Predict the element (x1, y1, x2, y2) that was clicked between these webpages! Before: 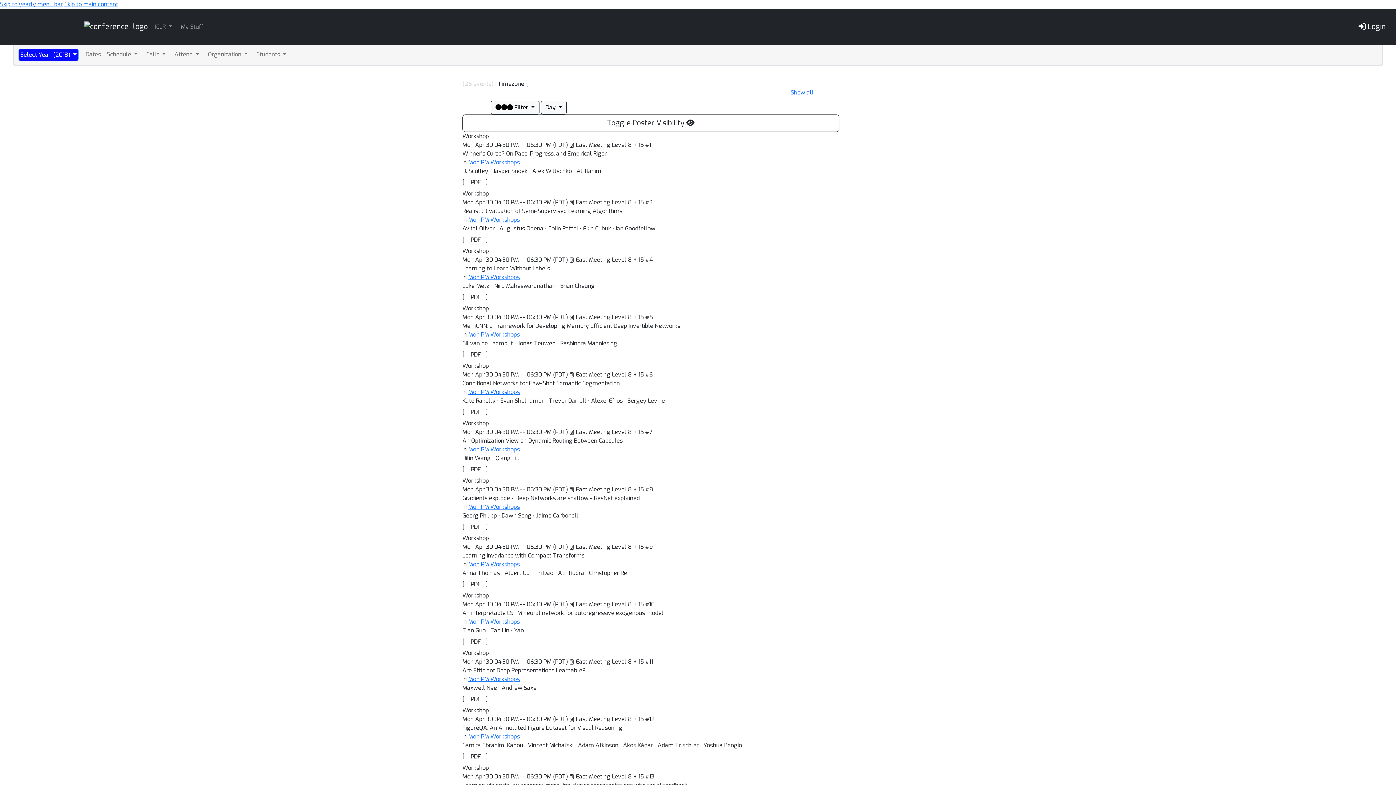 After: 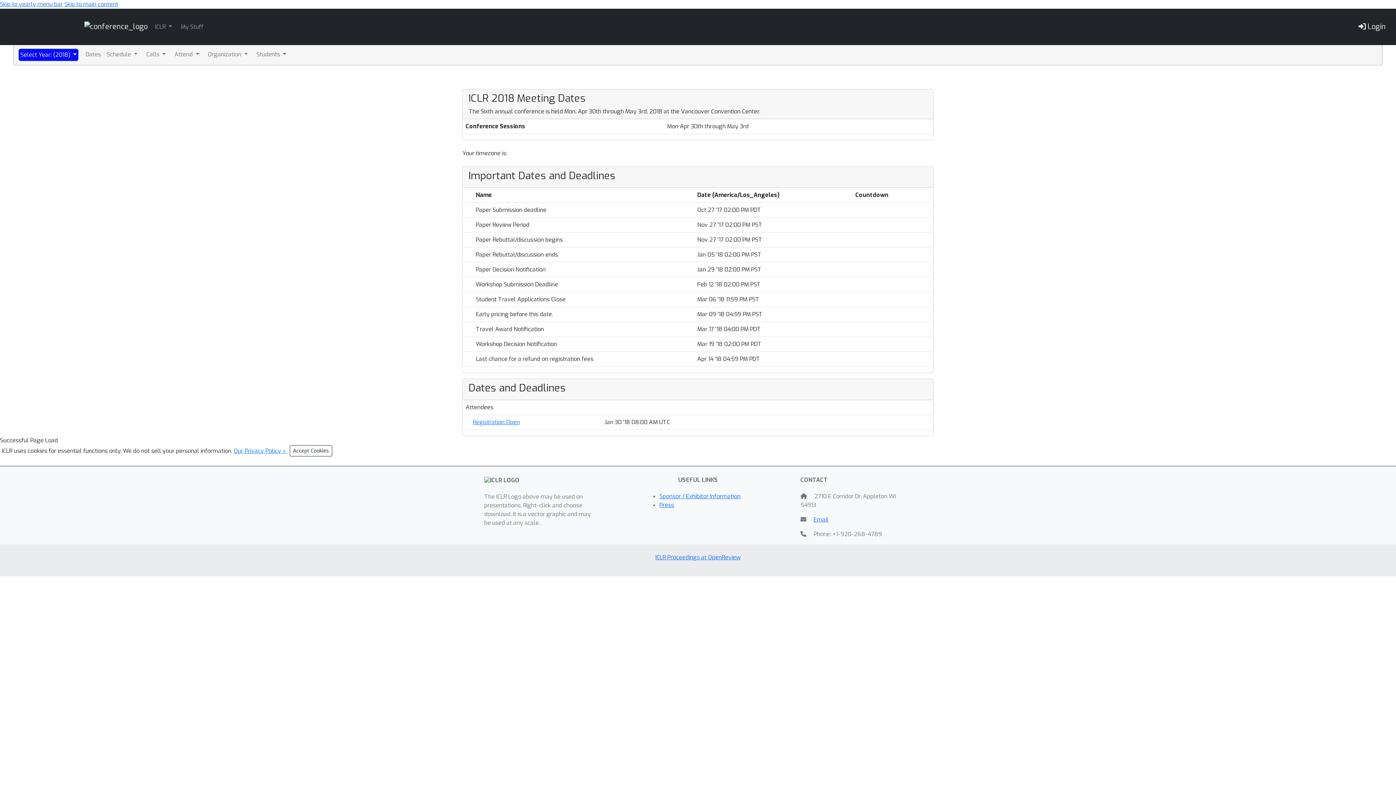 Action: label: Dates bbox: (84, 48, 102, 60)